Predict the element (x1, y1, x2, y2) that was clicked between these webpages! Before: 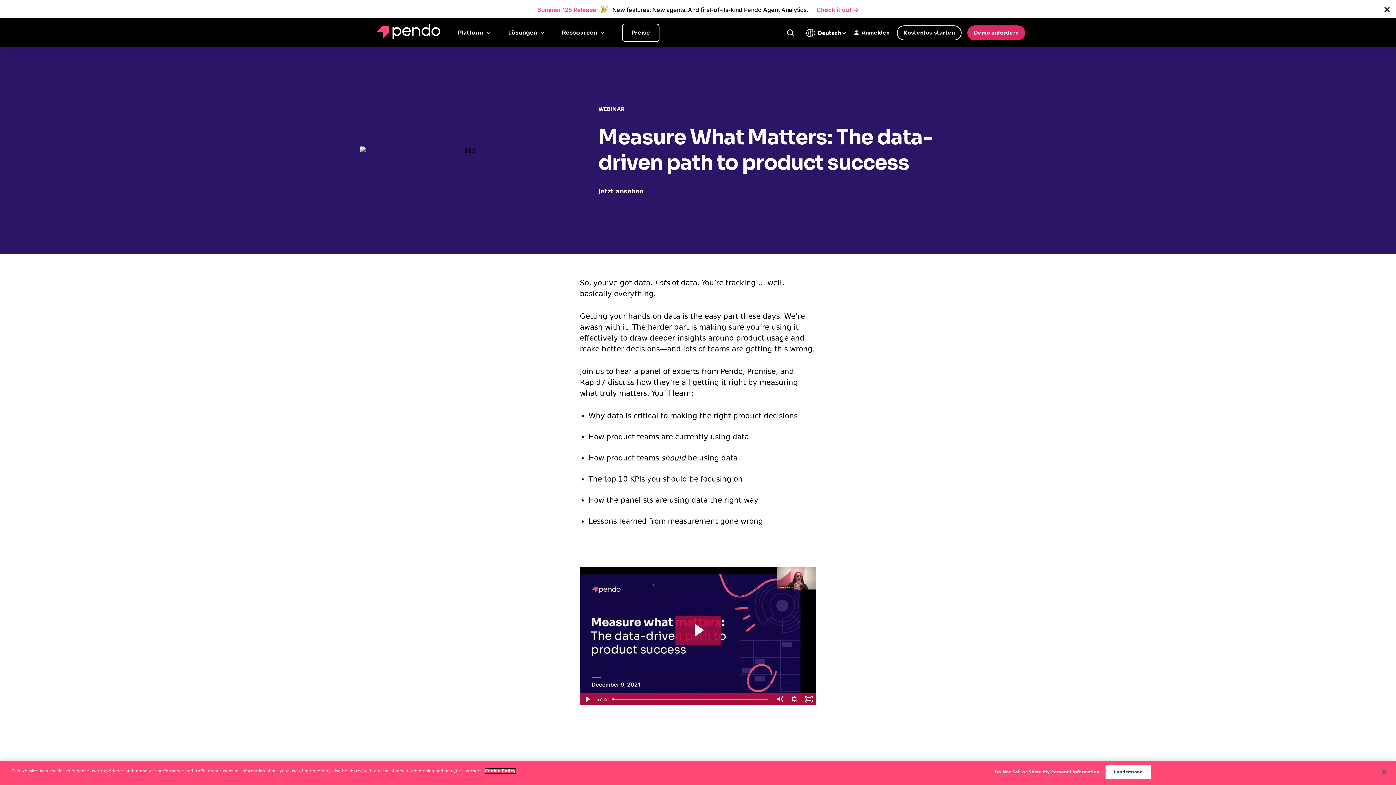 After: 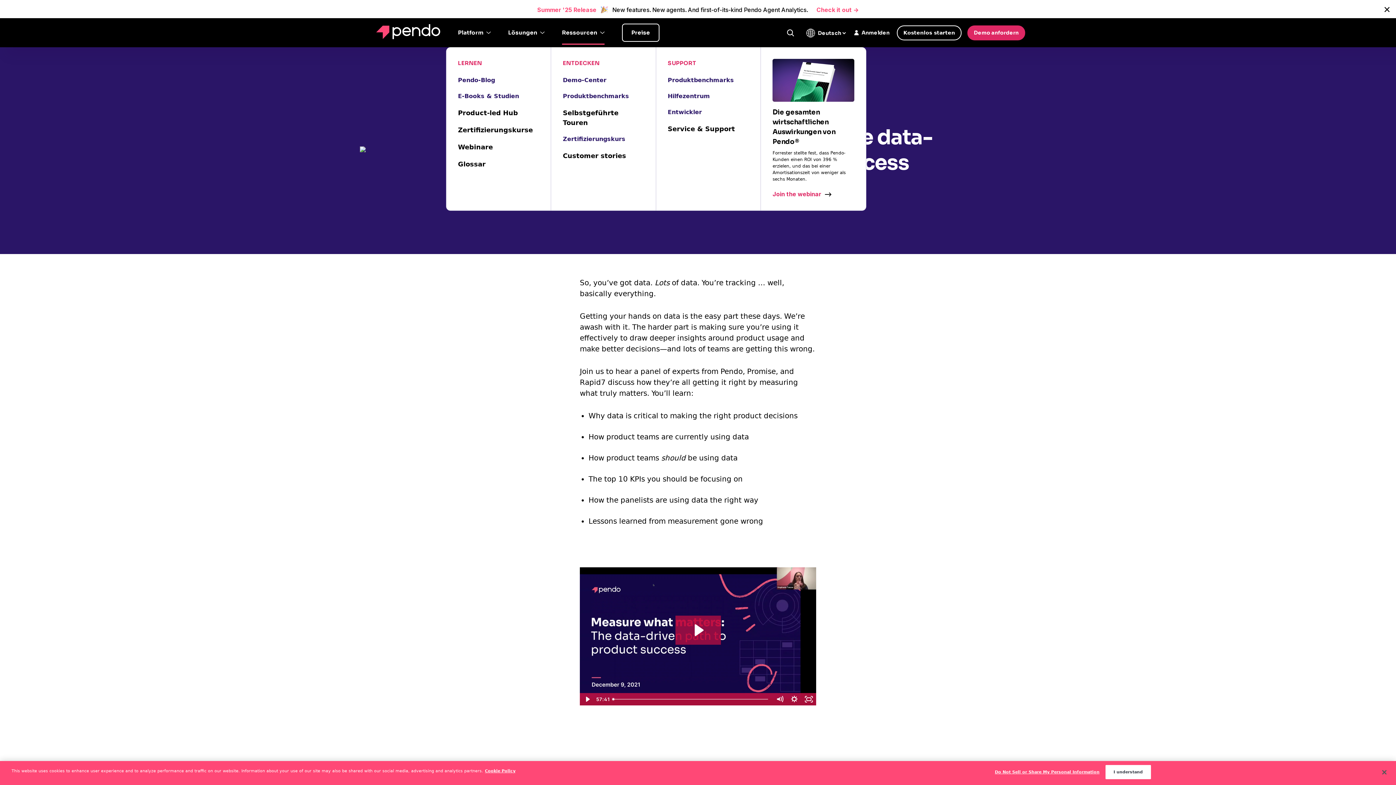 Action: bbox: (562, 0, 604, 29) label: Ressourcen